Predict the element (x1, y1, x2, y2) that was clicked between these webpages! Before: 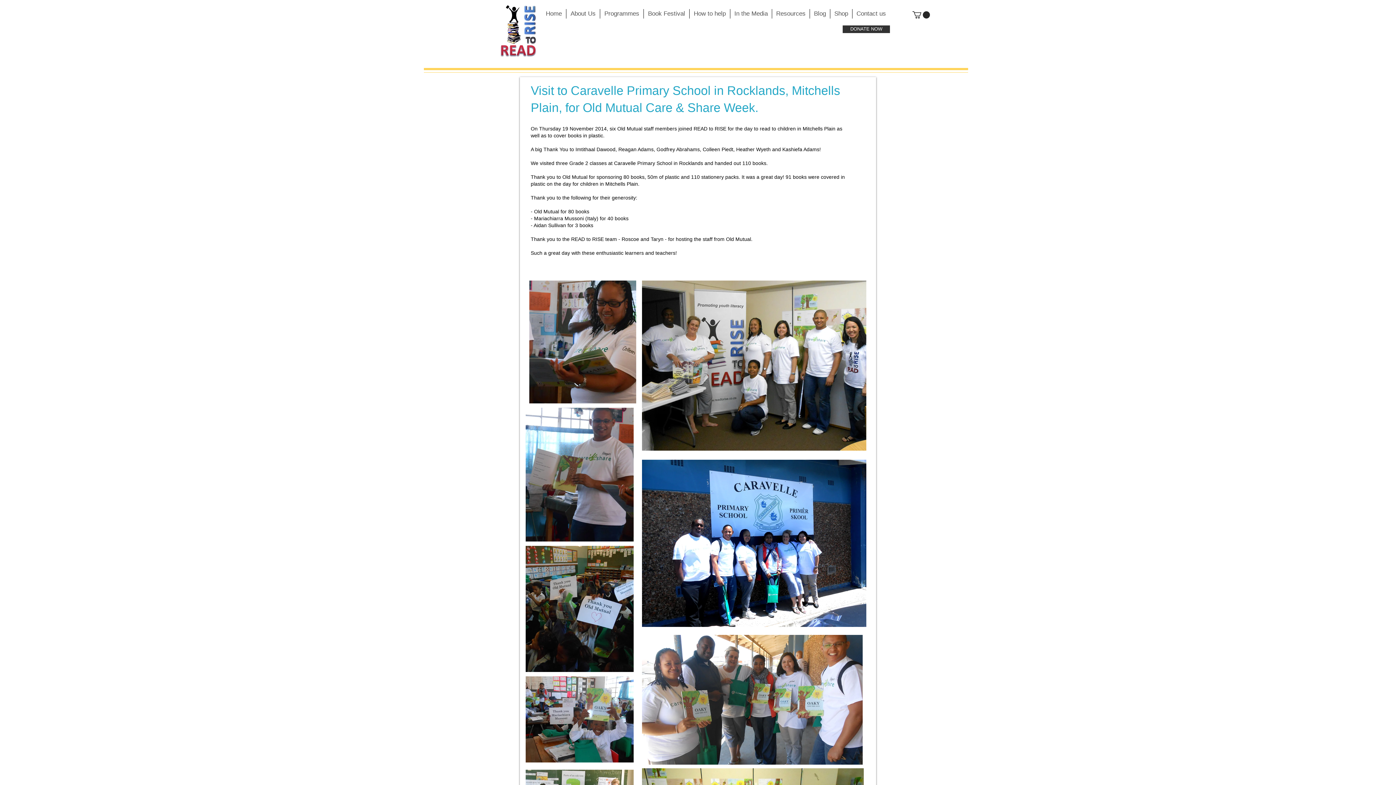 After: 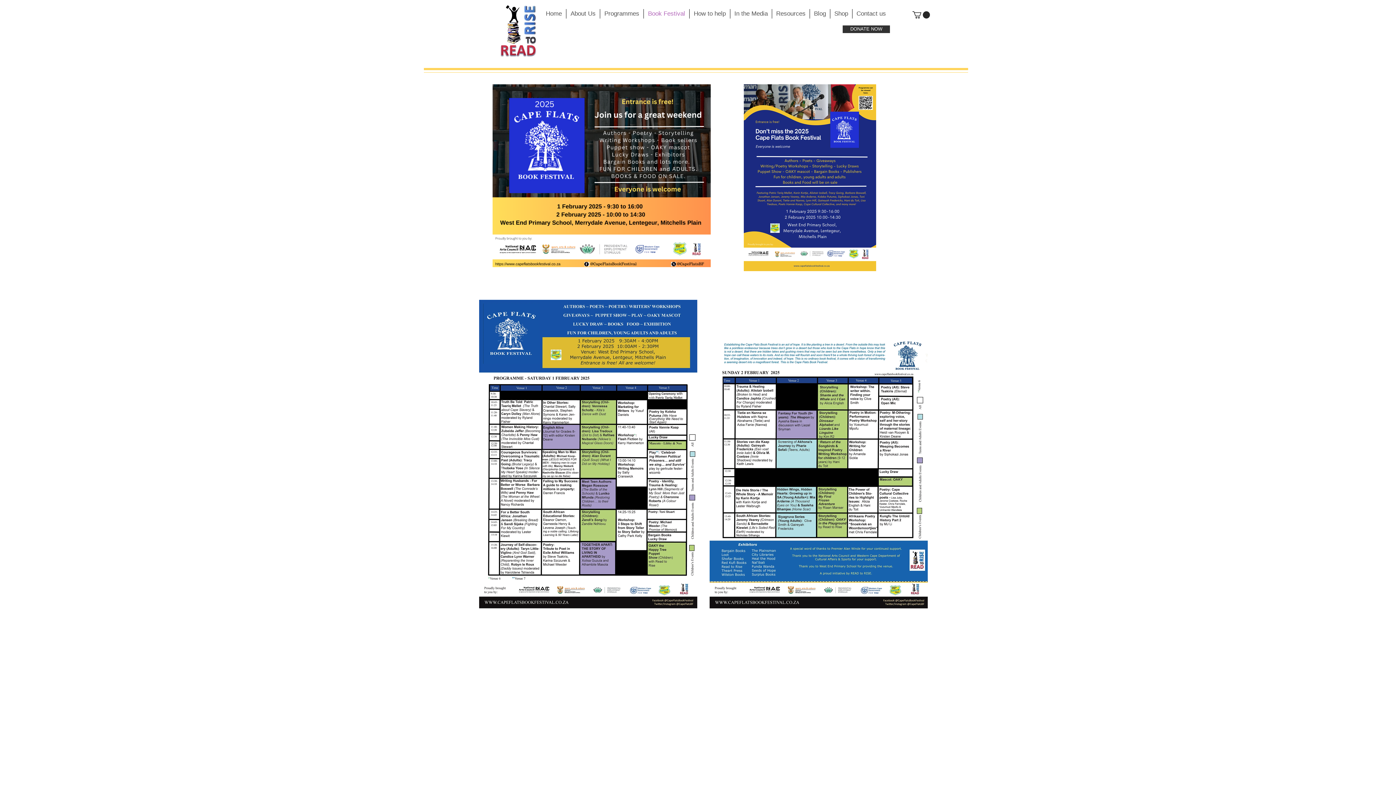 Action: bbox: (644, 9, 689, 18) label: Book Festival